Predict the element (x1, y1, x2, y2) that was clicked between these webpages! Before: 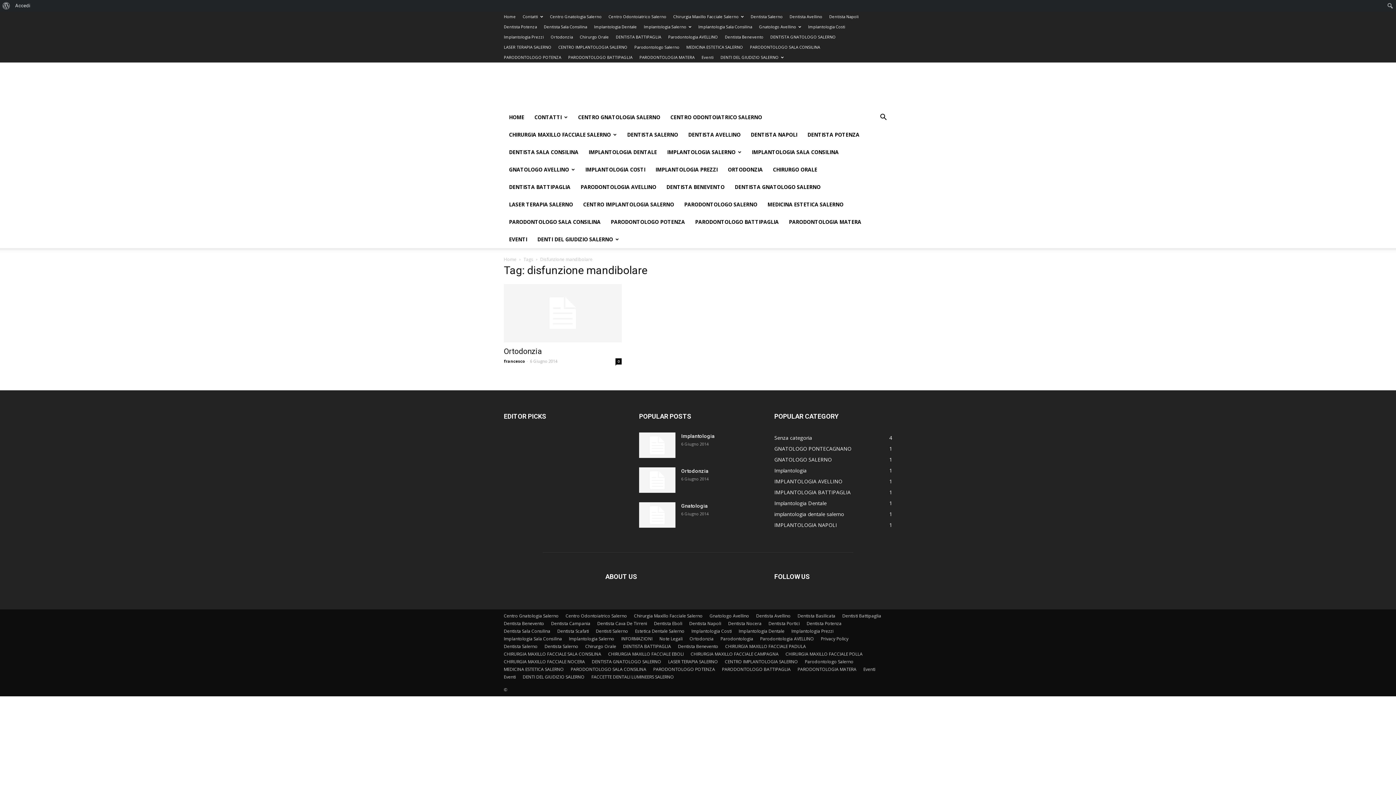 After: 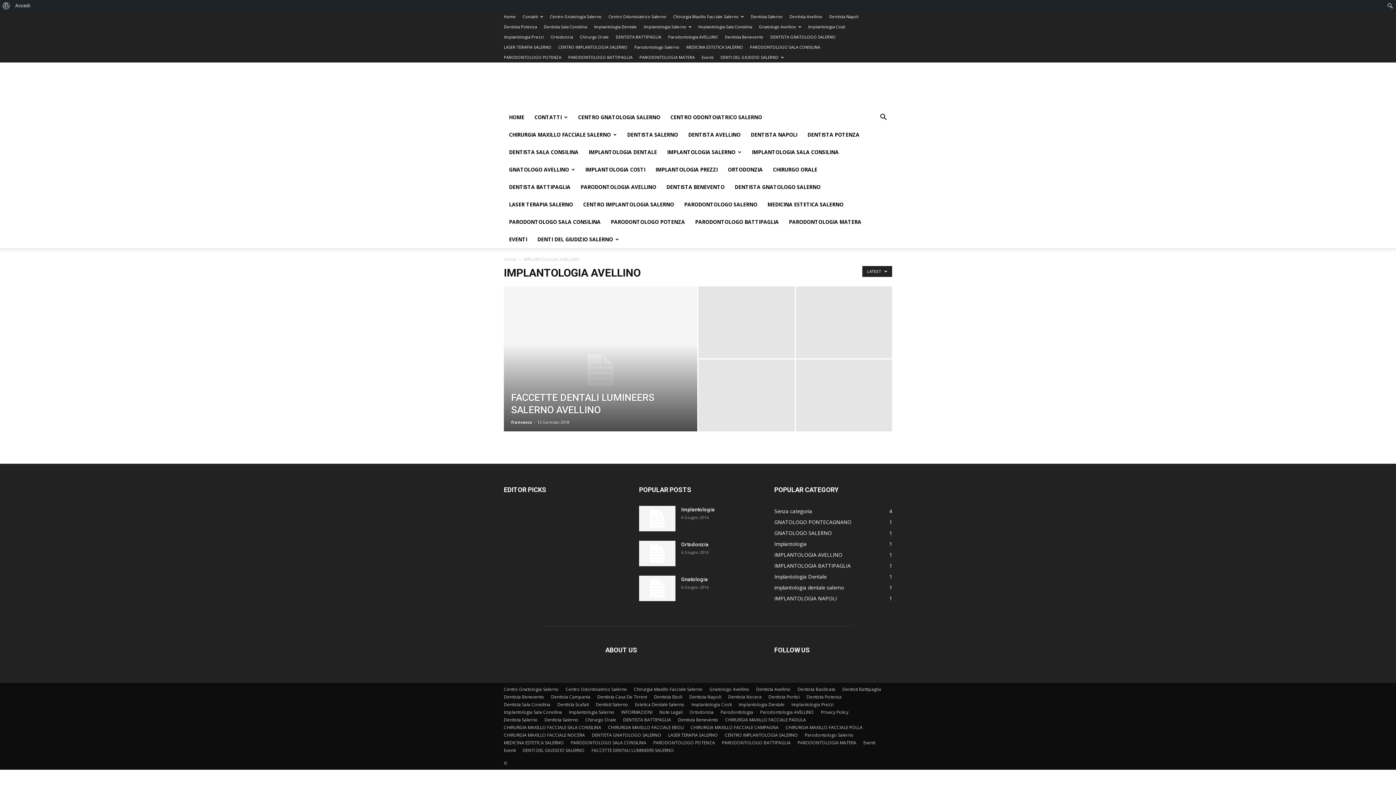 Action: bbox: (774, 478, 842, 485) label: IMPLANTOLOGIA AVELLINO
1